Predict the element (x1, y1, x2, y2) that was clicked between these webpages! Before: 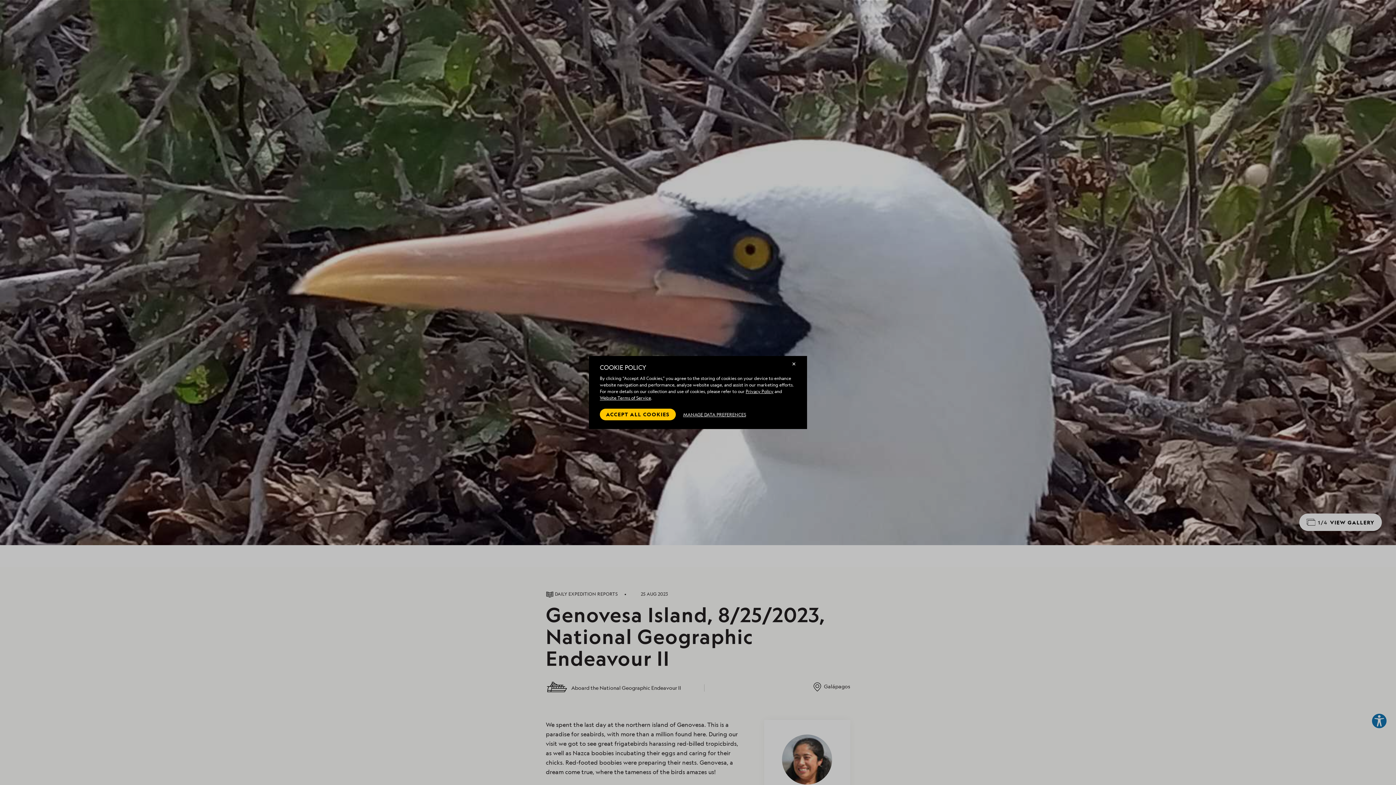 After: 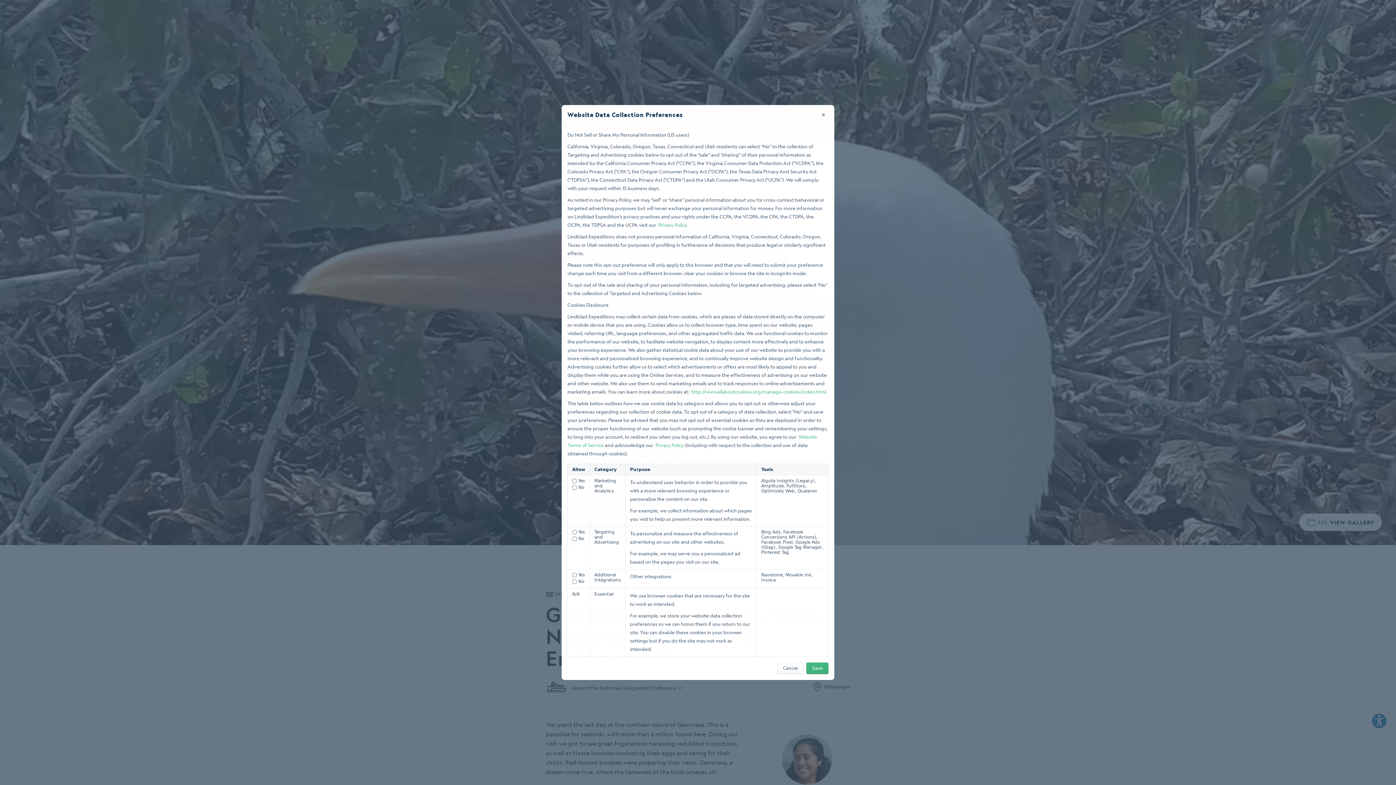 Action: bbox: (683, 408, 746, 420) label: MANAGE DATA PREFERENCES